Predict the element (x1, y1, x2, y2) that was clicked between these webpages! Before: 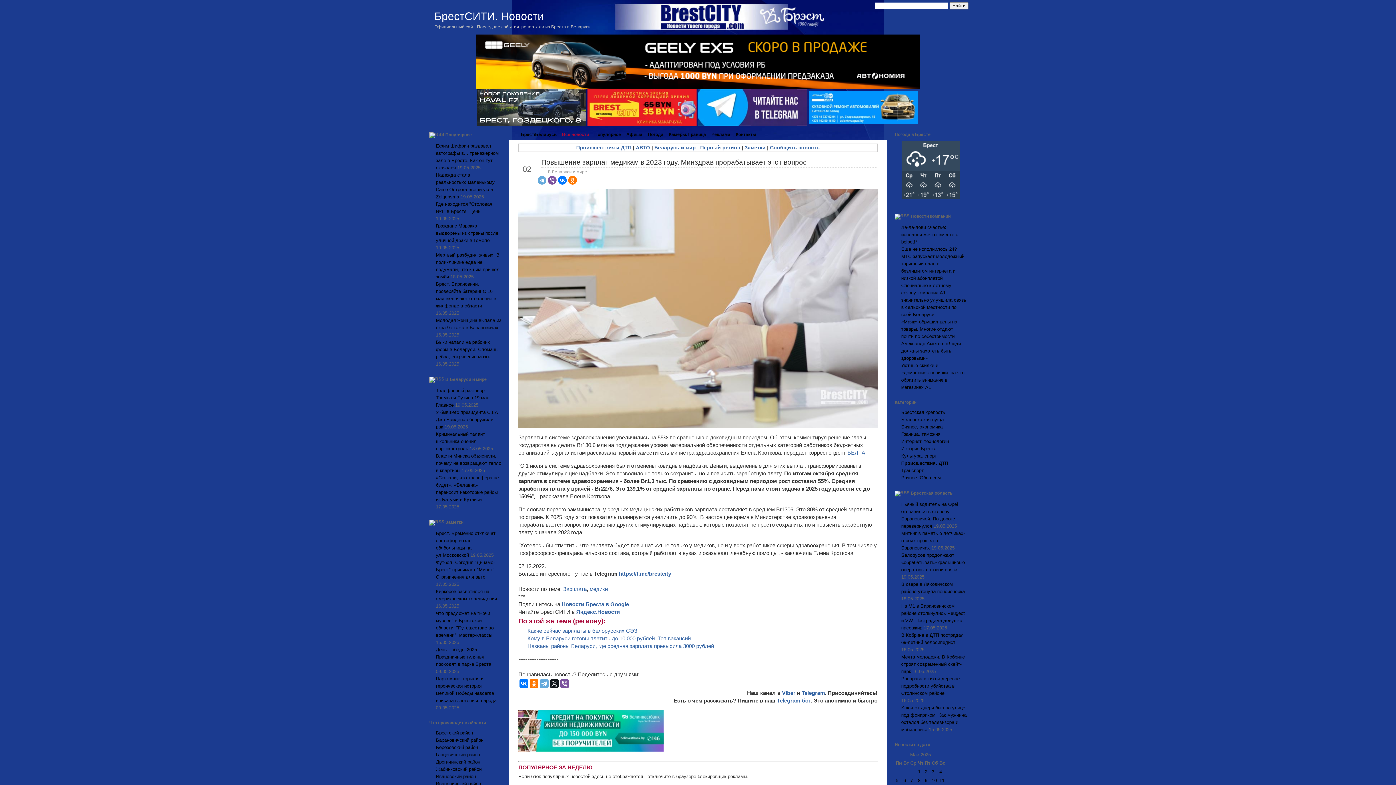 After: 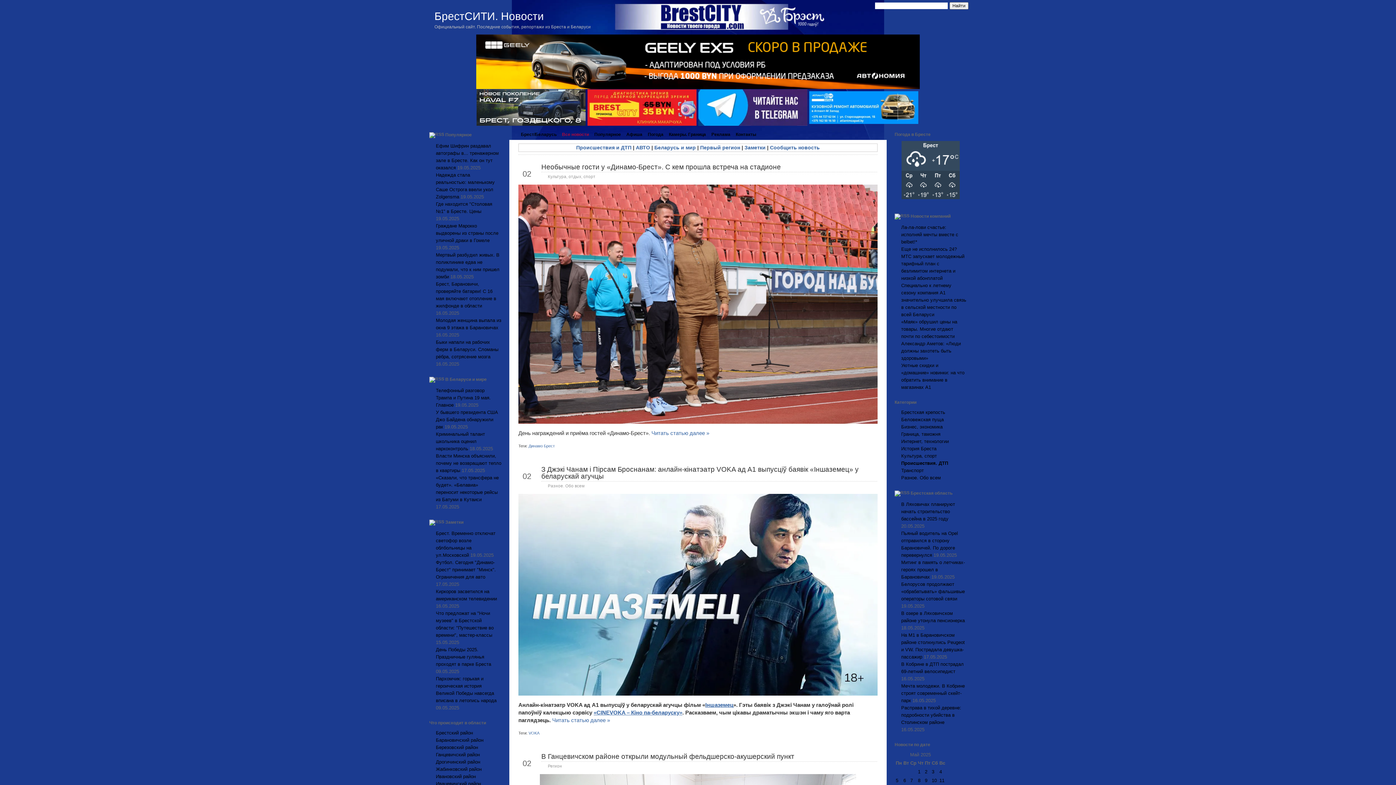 Action: label: Записи, опубликованные 02.05.2025 bbox: (925, 769, 927, 774)